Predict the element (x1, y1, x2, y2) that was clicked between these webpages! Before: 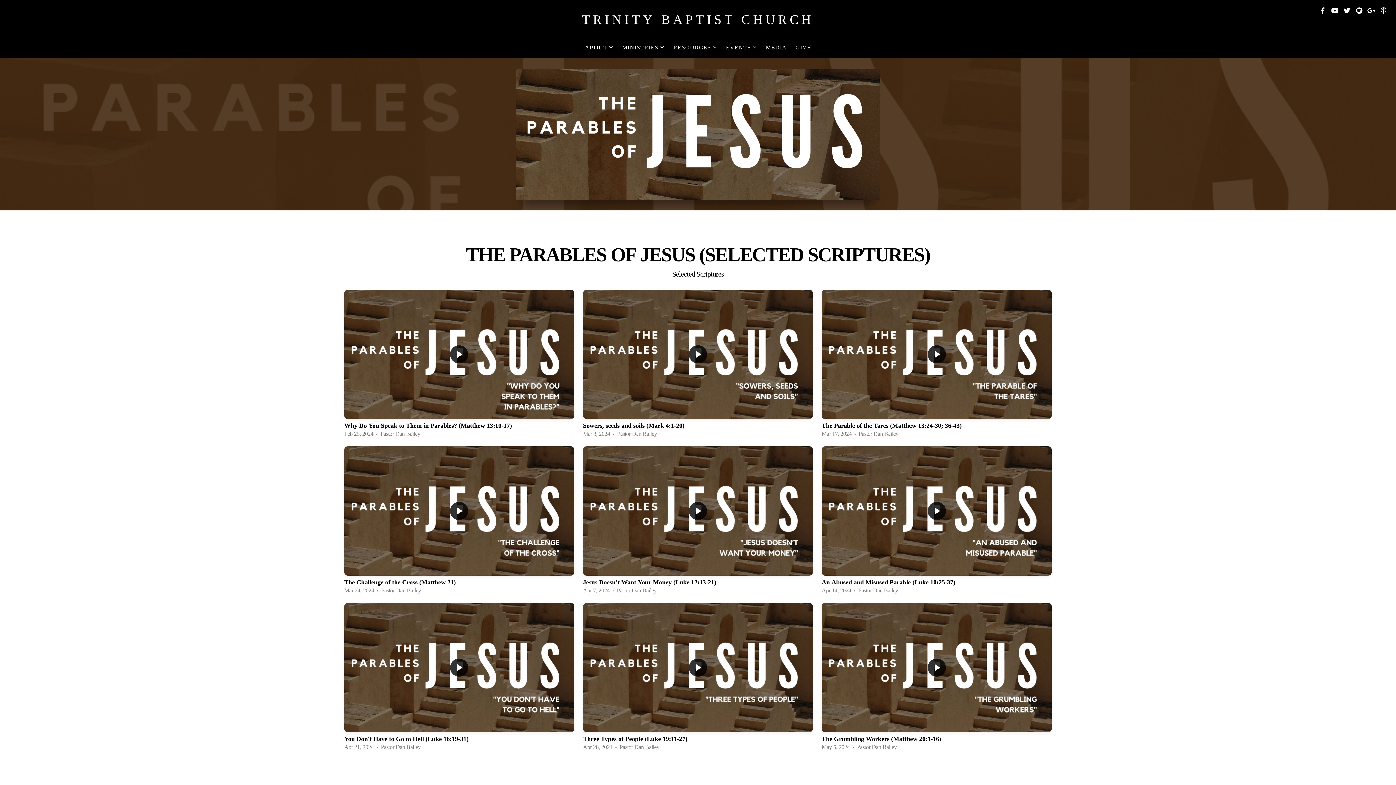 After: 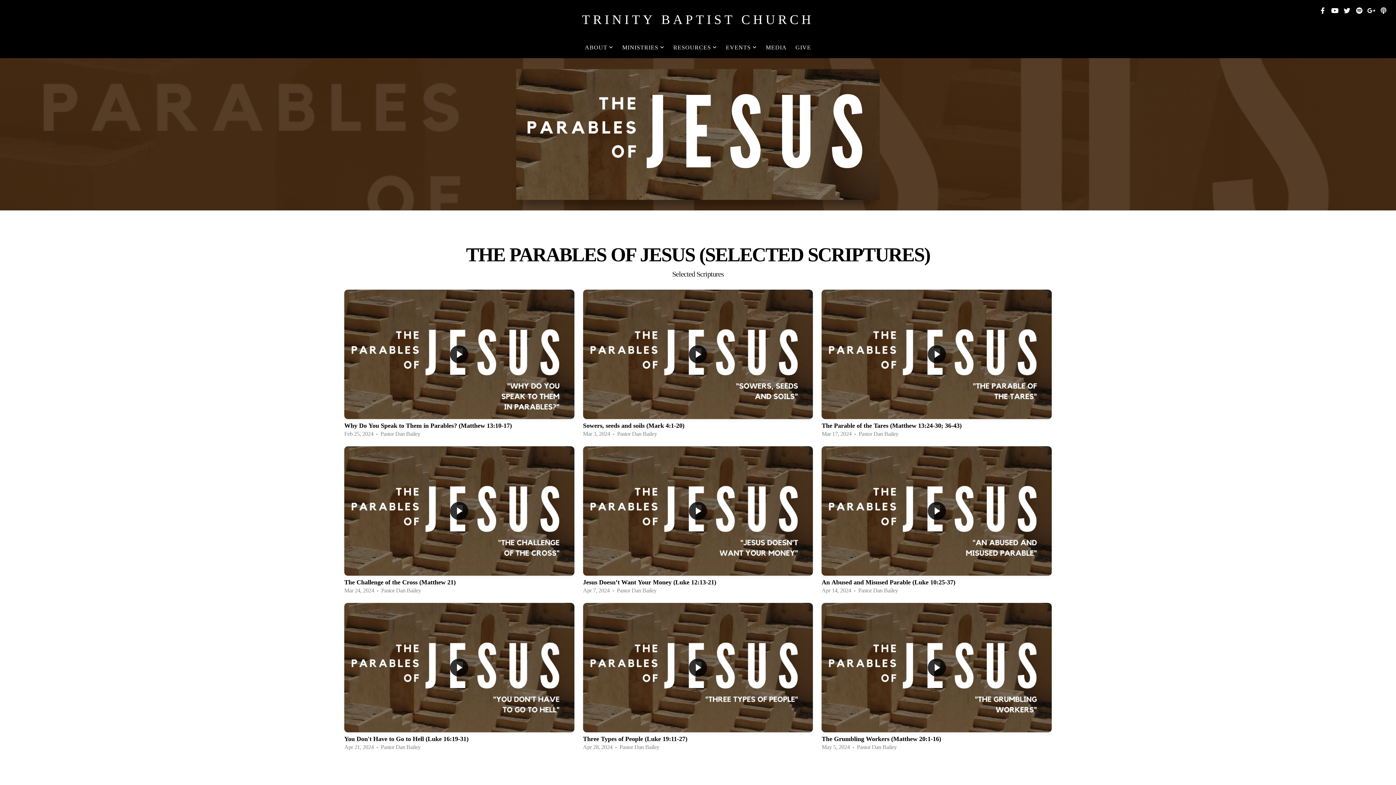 Action: bbox: (1366, 5, 1376, 16)